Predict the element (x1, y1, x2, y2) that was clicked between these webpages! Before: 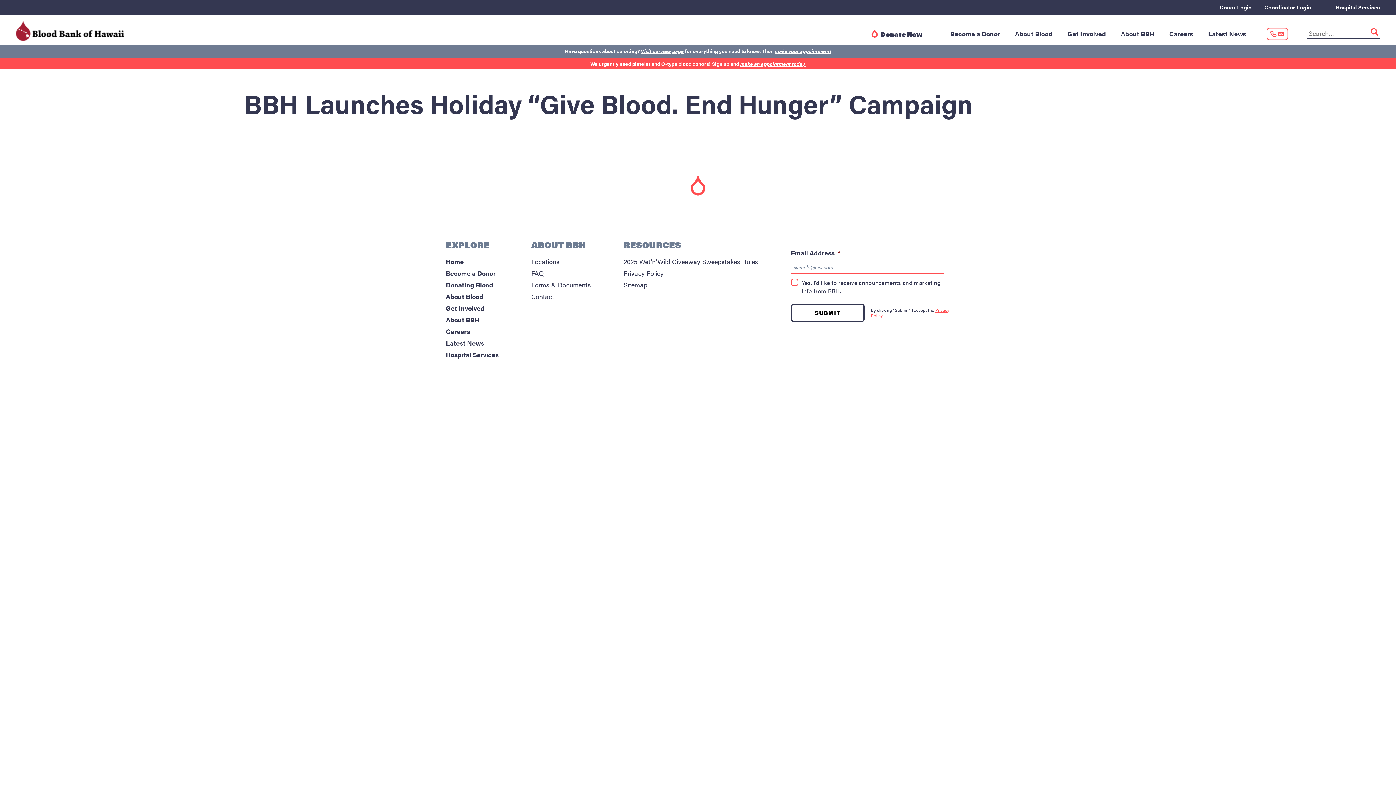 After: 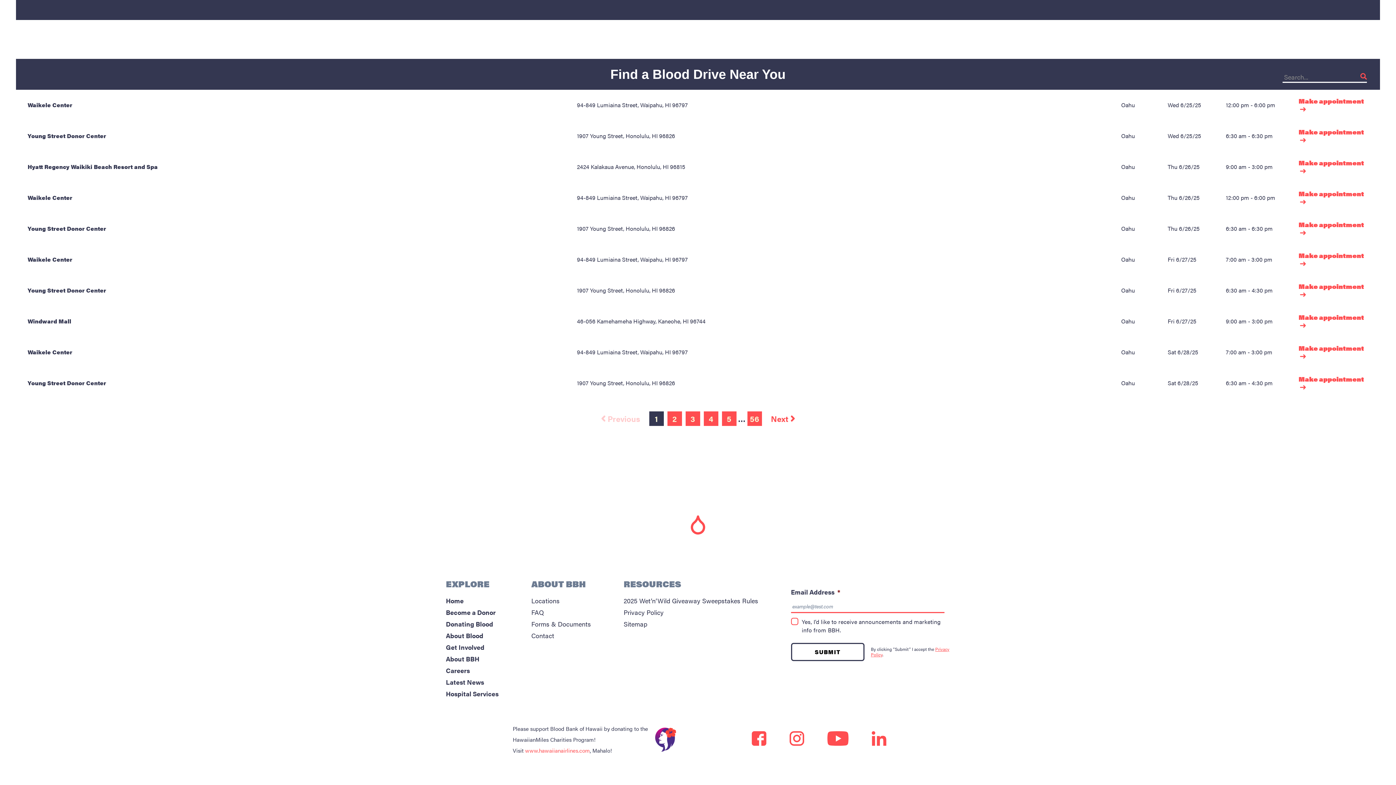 Action: label: make an appointment today. bbox: (740, 60, 805, 67)